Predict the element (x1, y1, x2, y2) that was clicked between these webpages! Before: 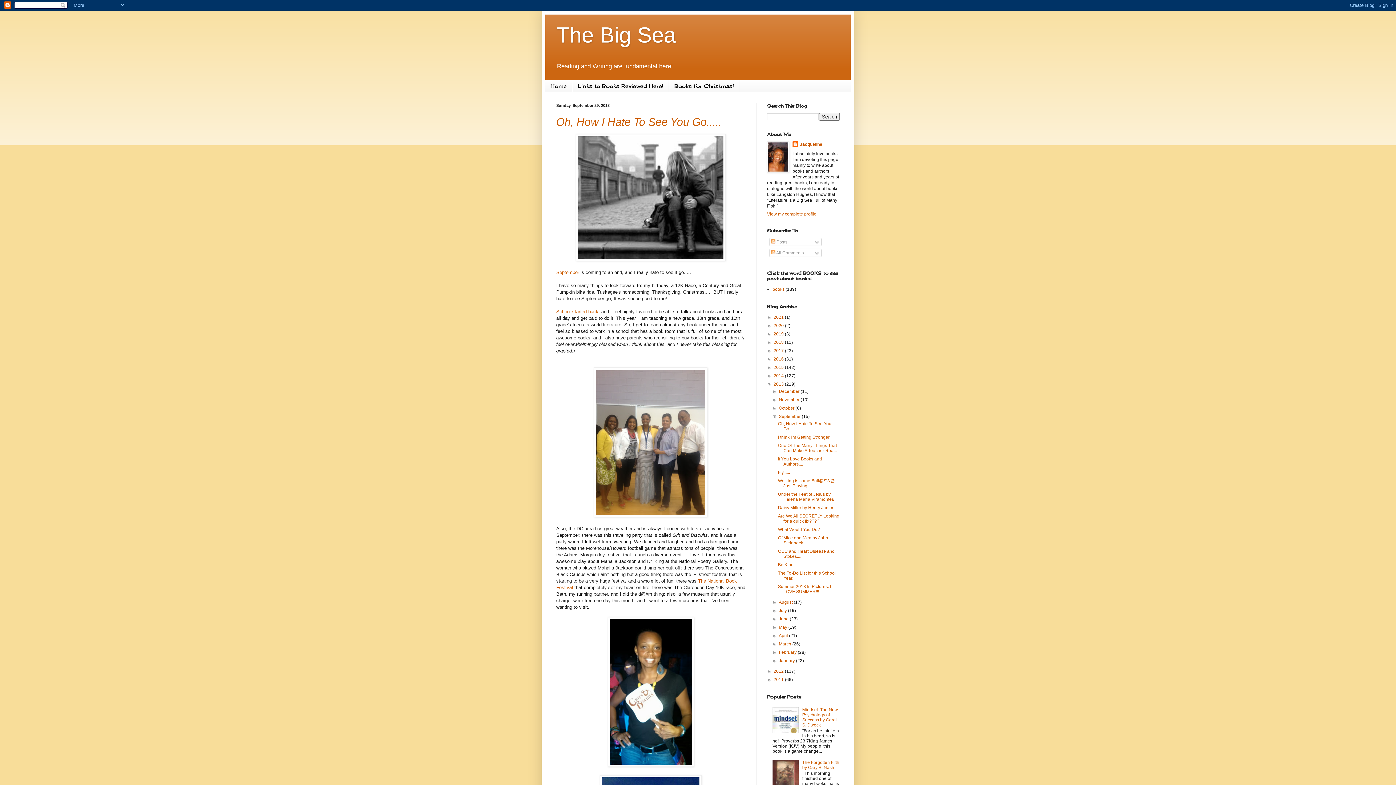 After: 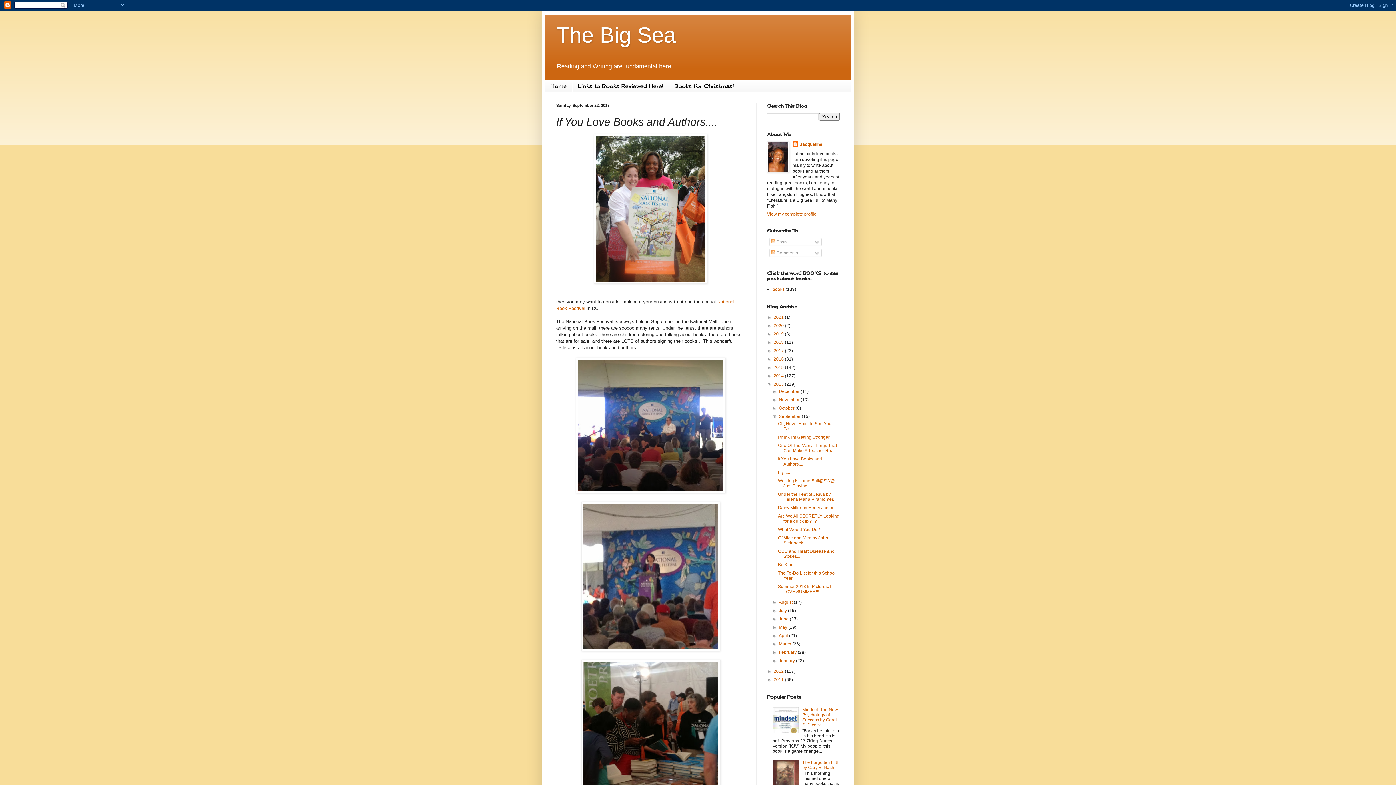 Action: label: If You Love Books and Authors.... bbox: (778, 456, 822, 466)